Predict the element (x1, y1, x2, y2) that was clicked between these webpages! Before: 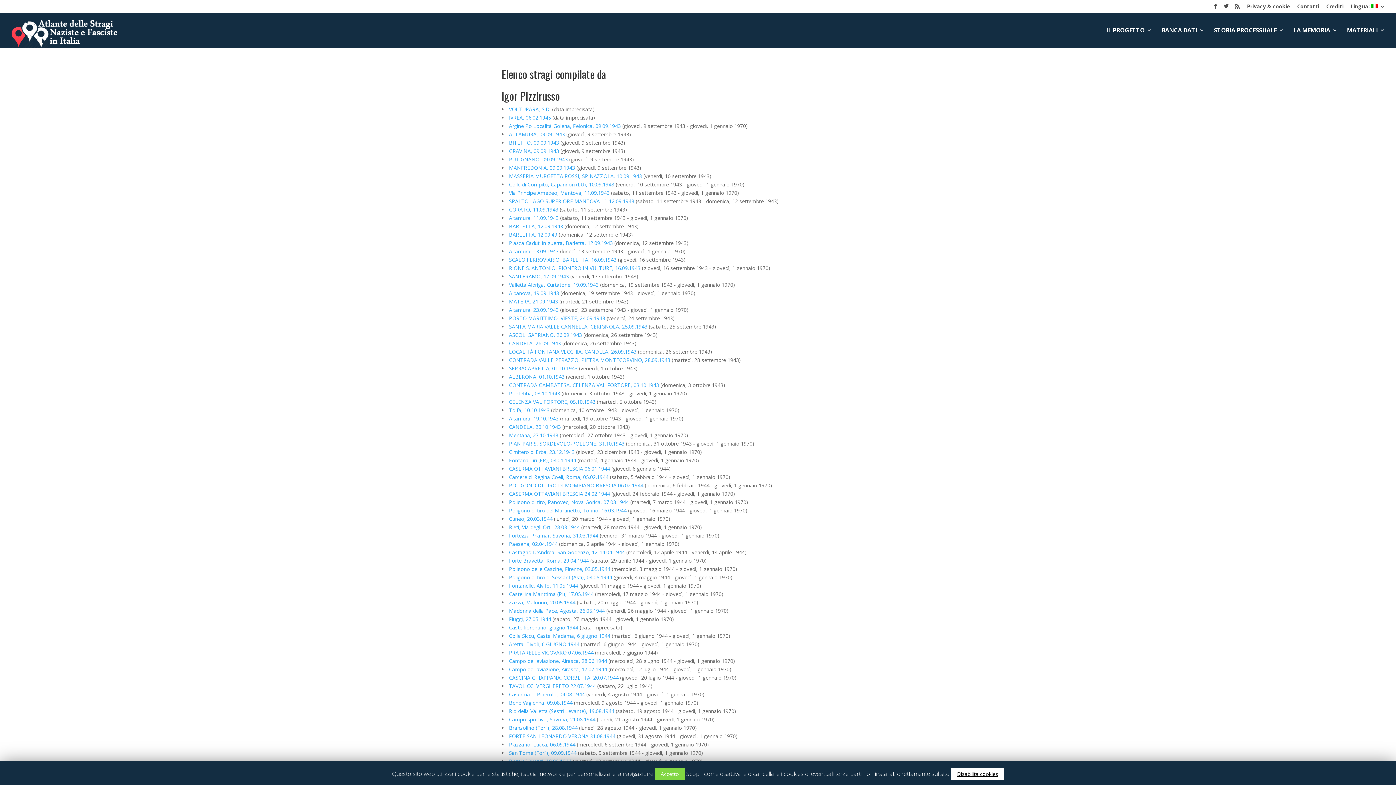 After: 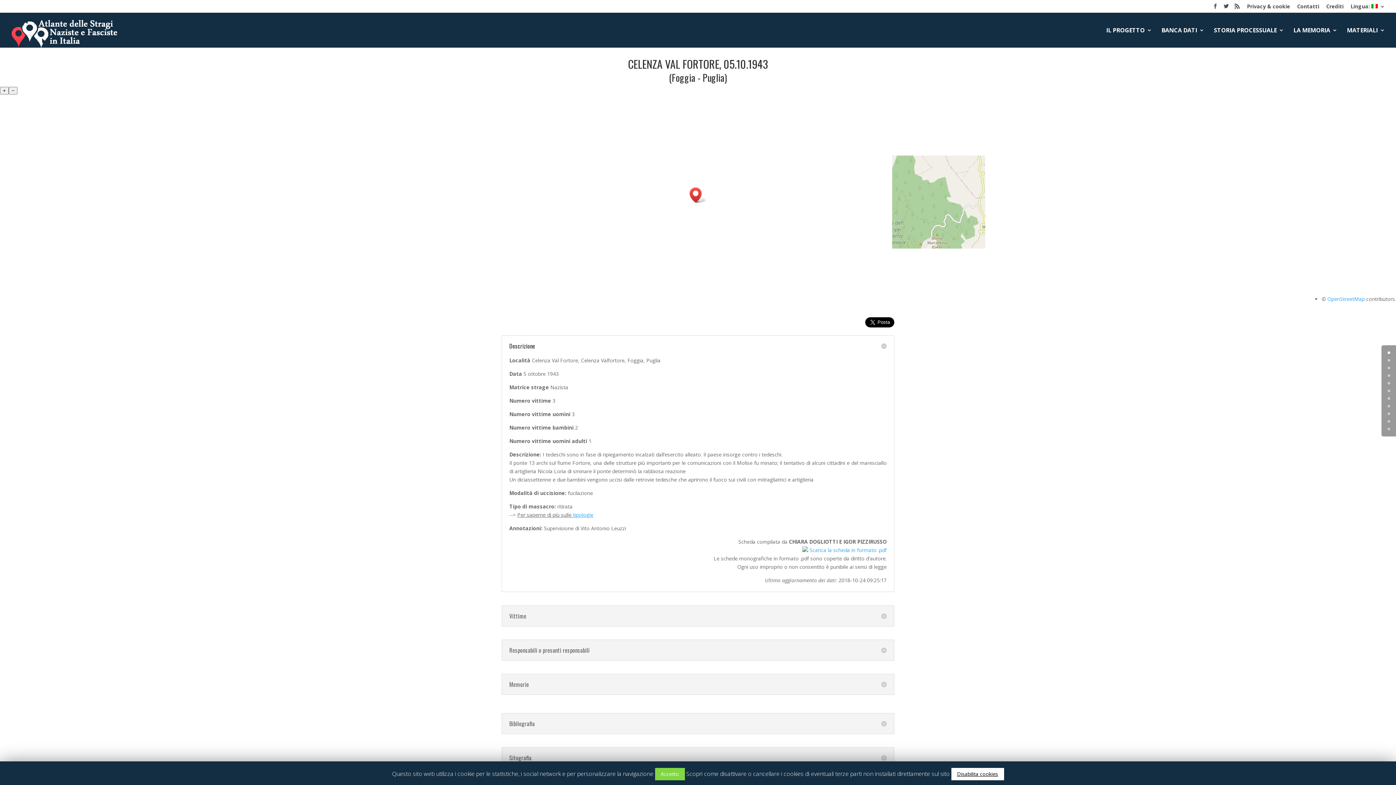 Action: label: CELENZA VAL FORTORE, 05.10.1943 bbox: (509, 398, 595, 405)